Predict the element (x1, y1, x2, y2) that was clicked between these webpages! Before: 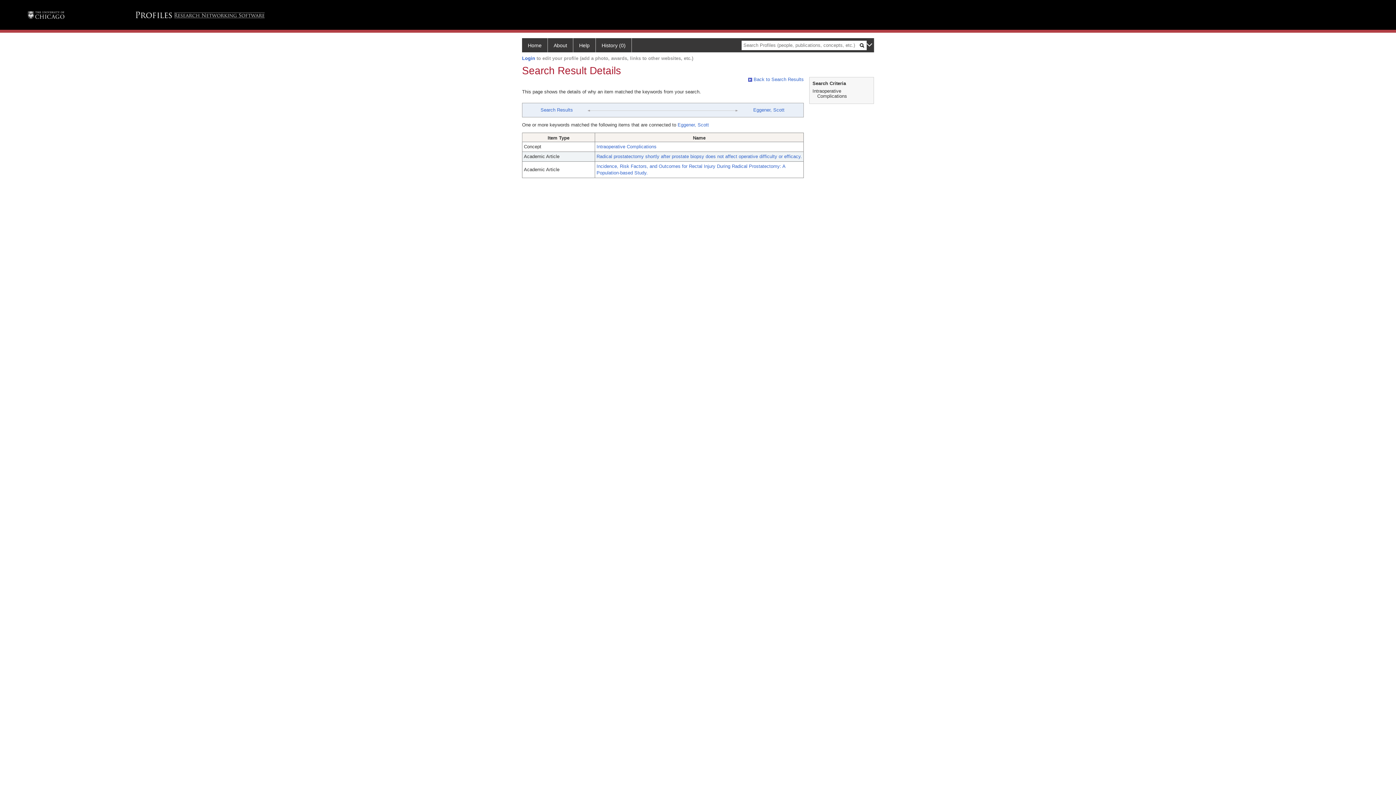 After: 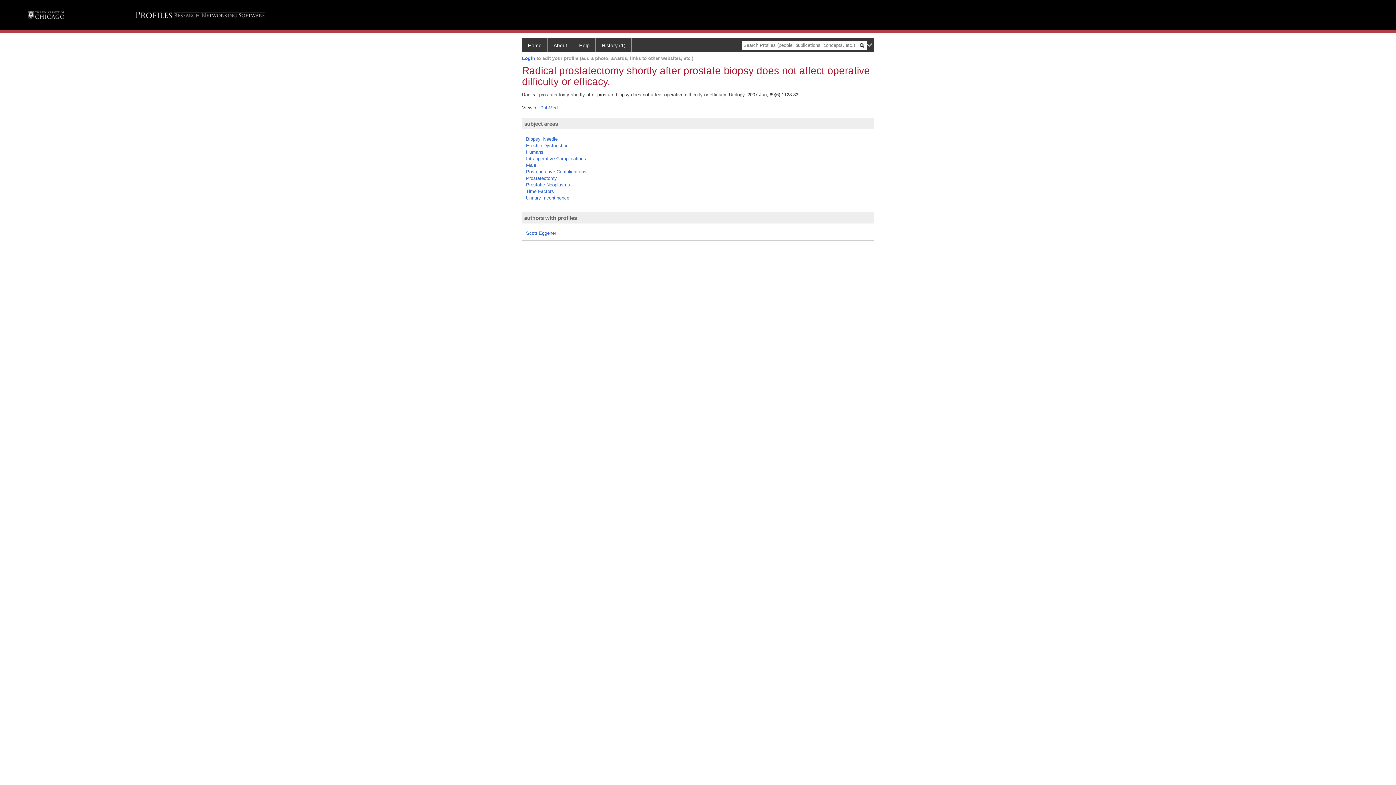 Action: bbox: (596, 153, 802, 159) label: Radical prostatectomy shortly after prostate biopsy does not affect operative difficulty or efficacy.